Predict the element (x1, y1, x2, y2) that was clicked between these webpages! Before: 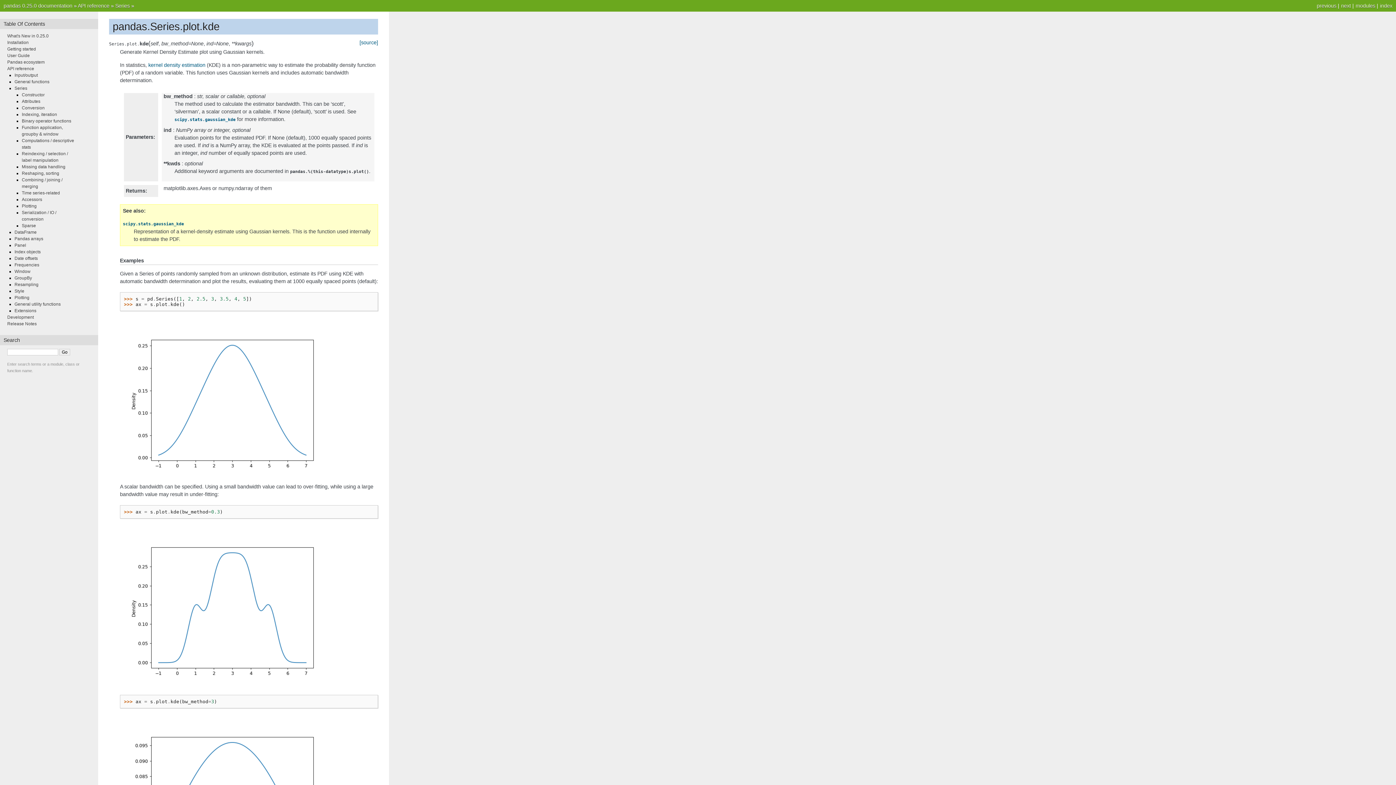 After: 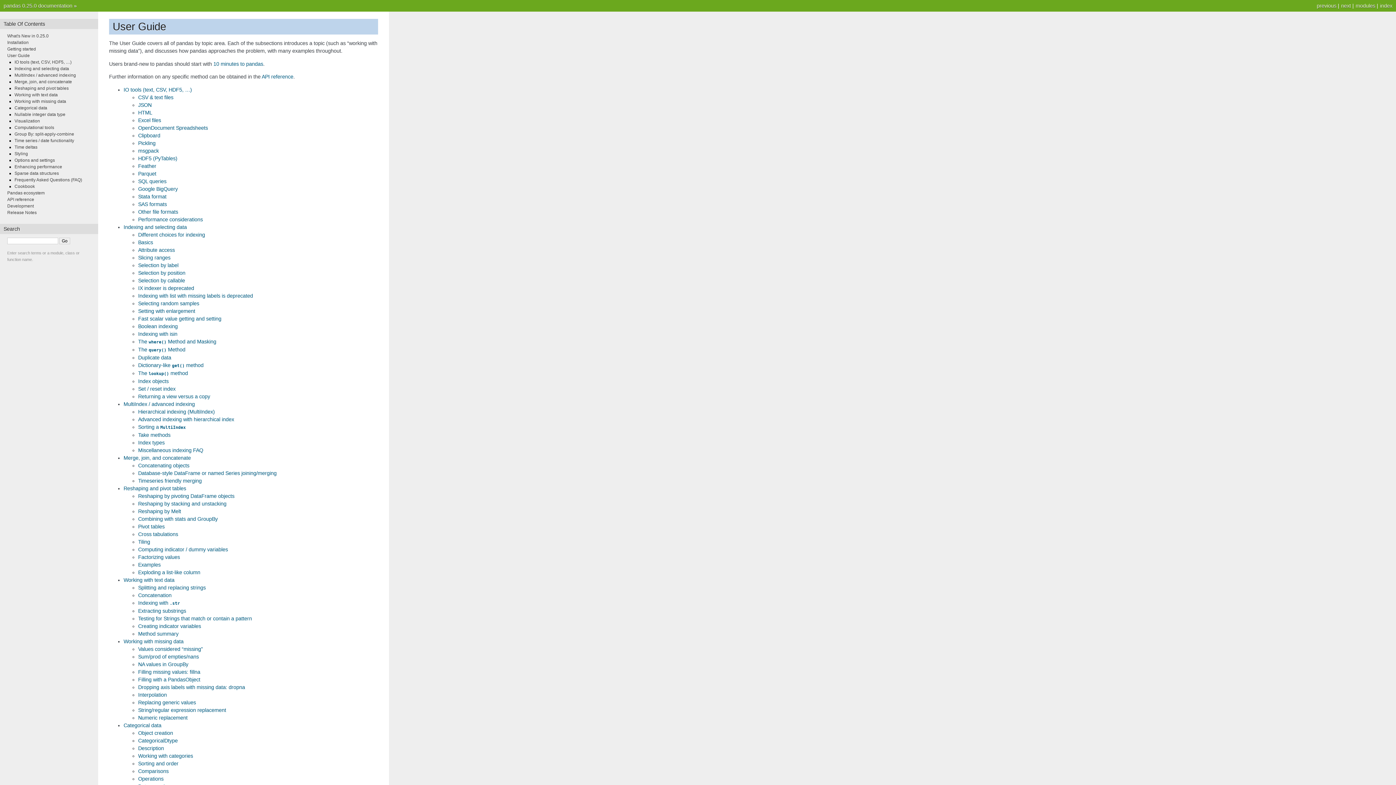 Action: label: User Guide bbox: (7, 53, 29, 58)